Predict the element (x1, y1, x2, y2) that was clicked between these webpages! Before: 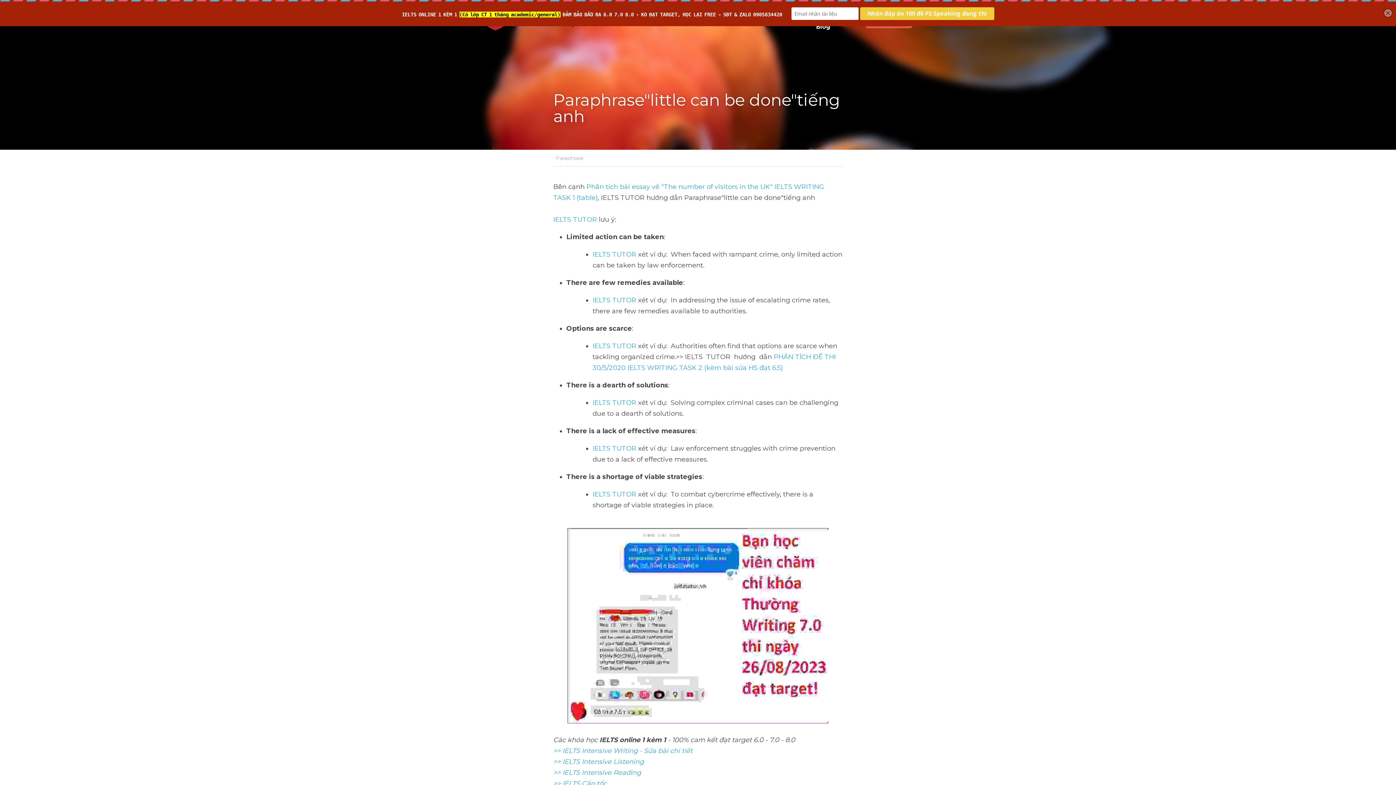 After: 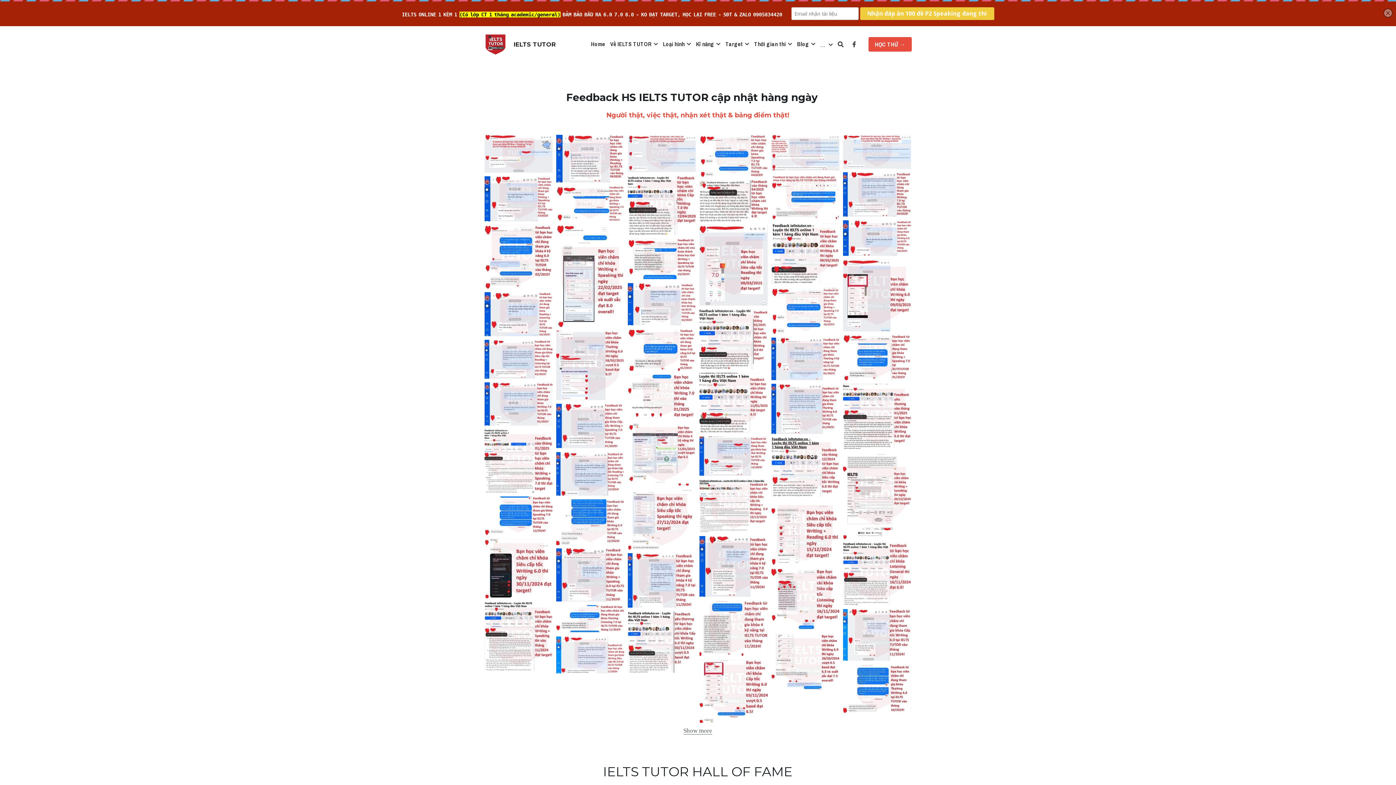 Action: label: IELTS TUTOR bbox: (592, 296, 636, 304)